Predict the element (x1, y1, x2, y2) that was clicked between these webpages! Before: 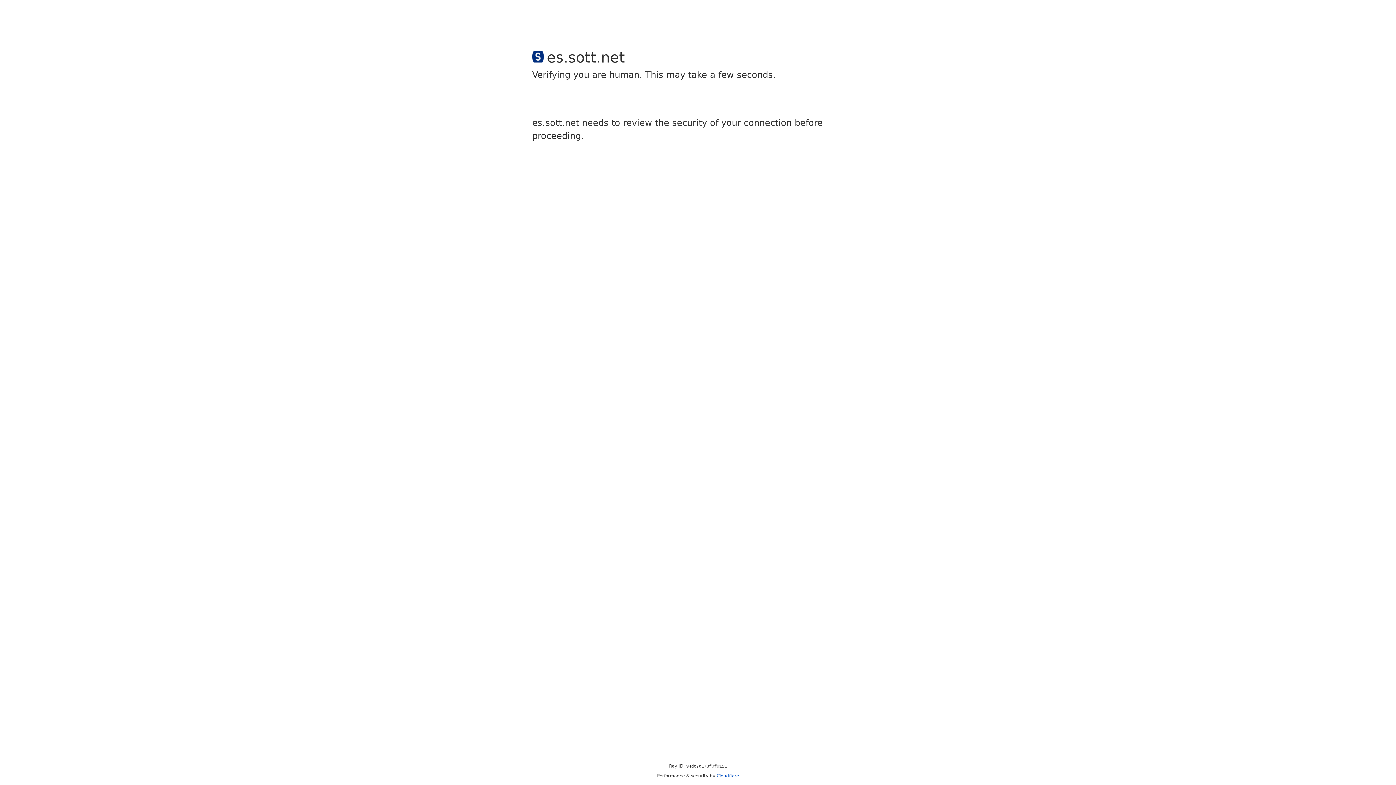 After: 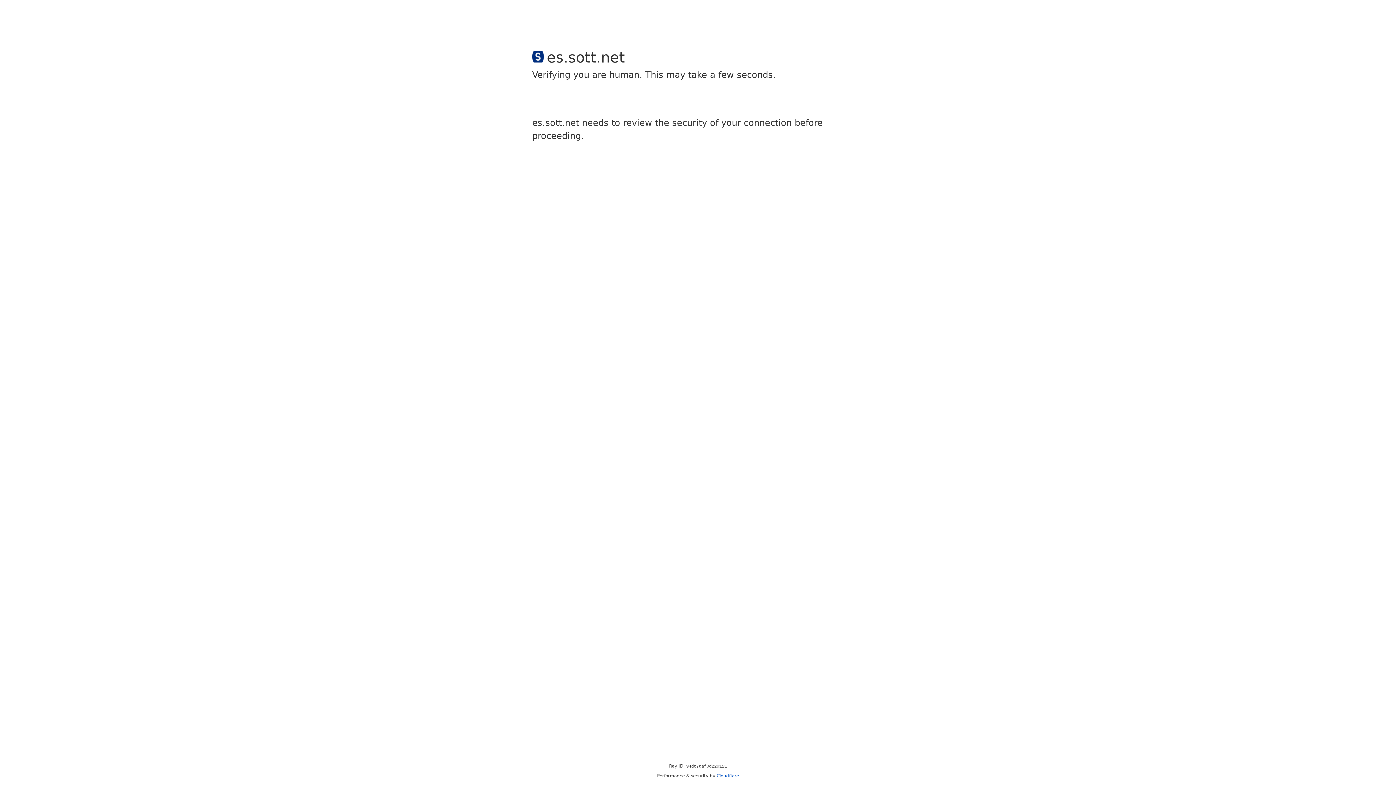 Action: bbox: (716, 773, 739, 778) label: Cloudflare